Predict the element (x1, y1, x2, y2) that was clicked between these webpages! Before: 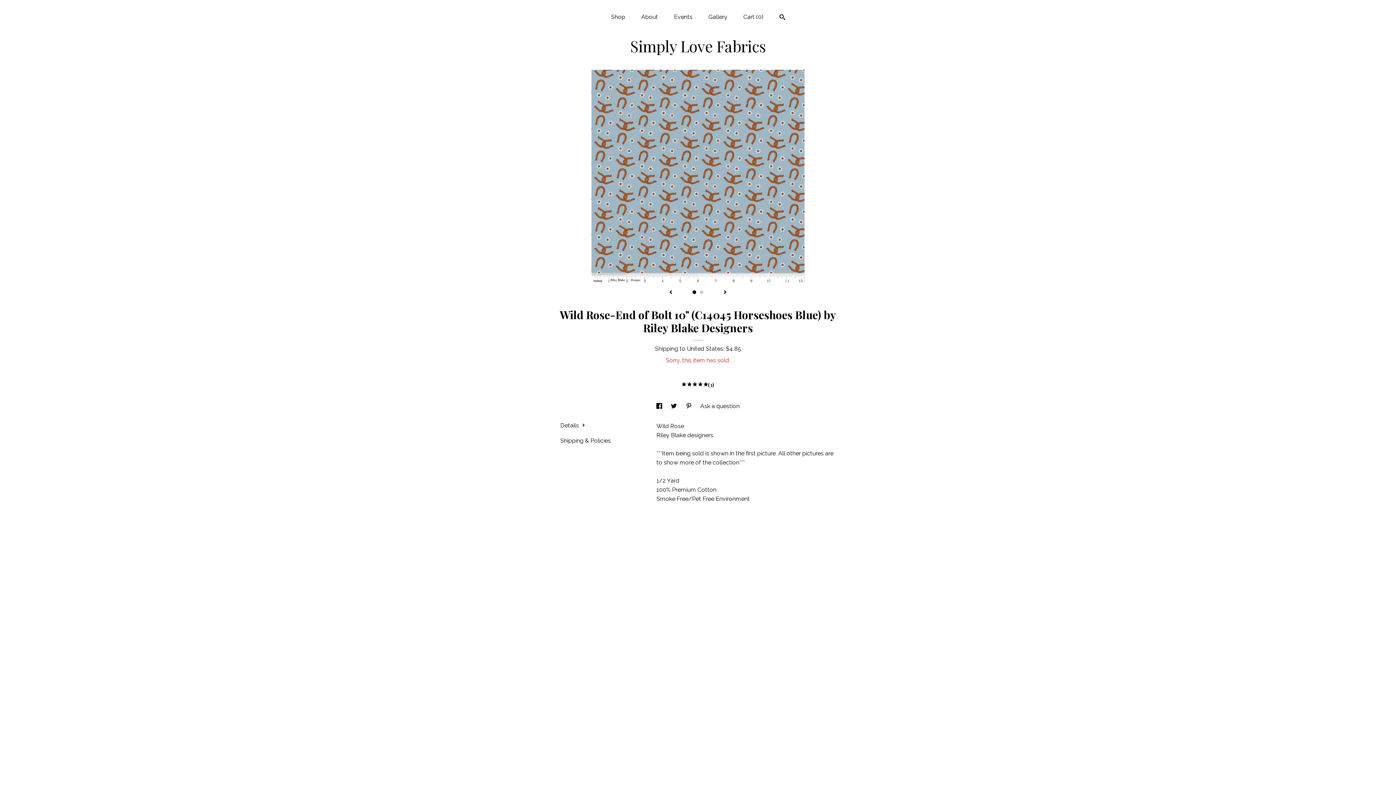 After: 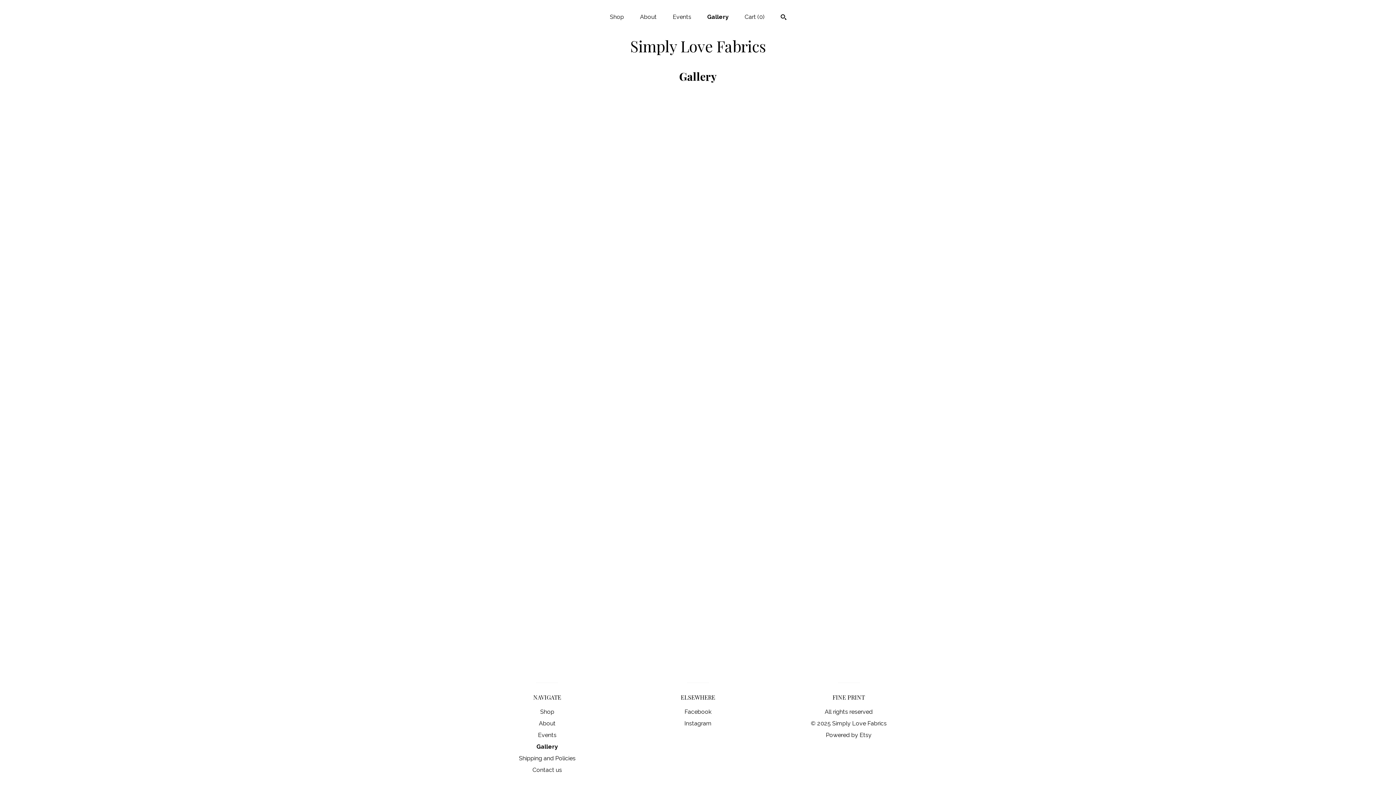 Action: label: Gallery bbox: (708, 13, 727, 20)